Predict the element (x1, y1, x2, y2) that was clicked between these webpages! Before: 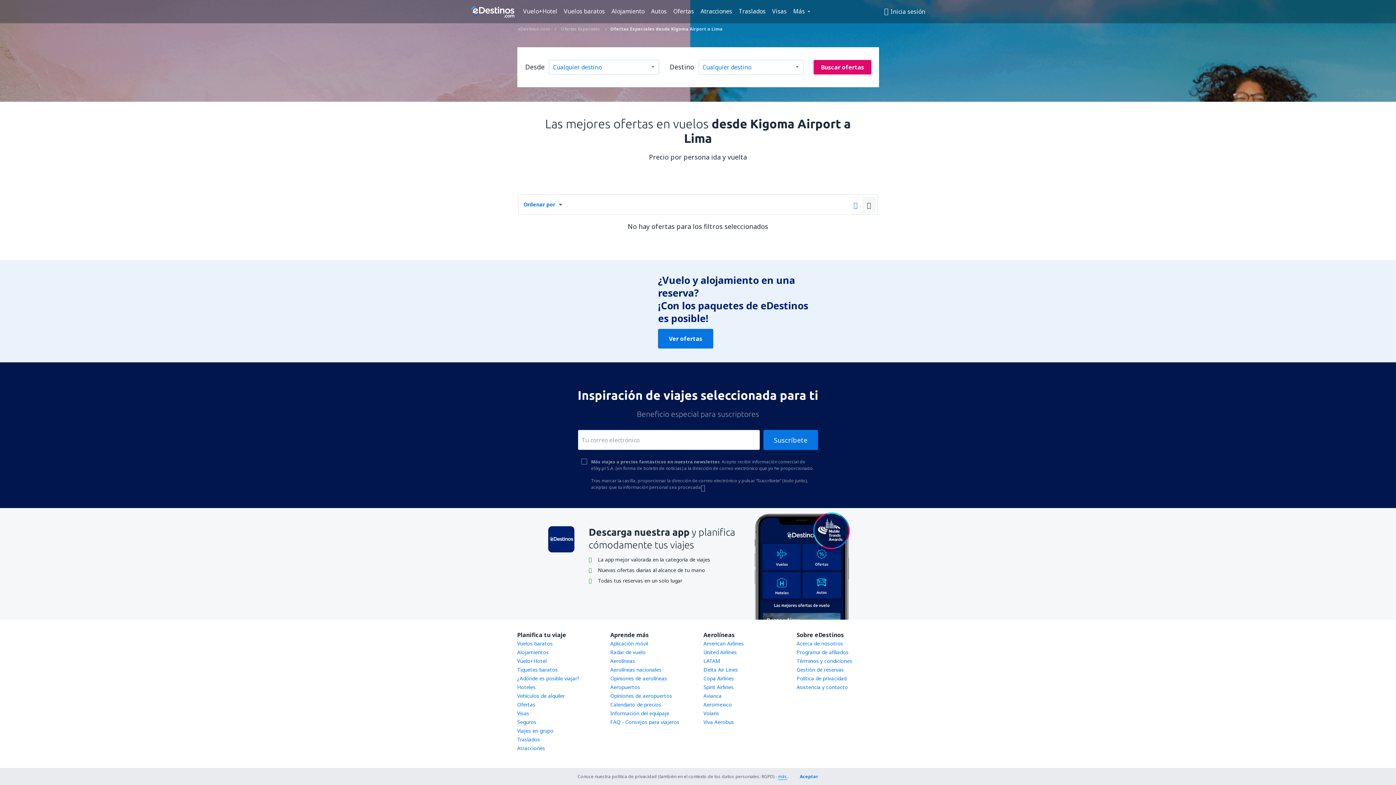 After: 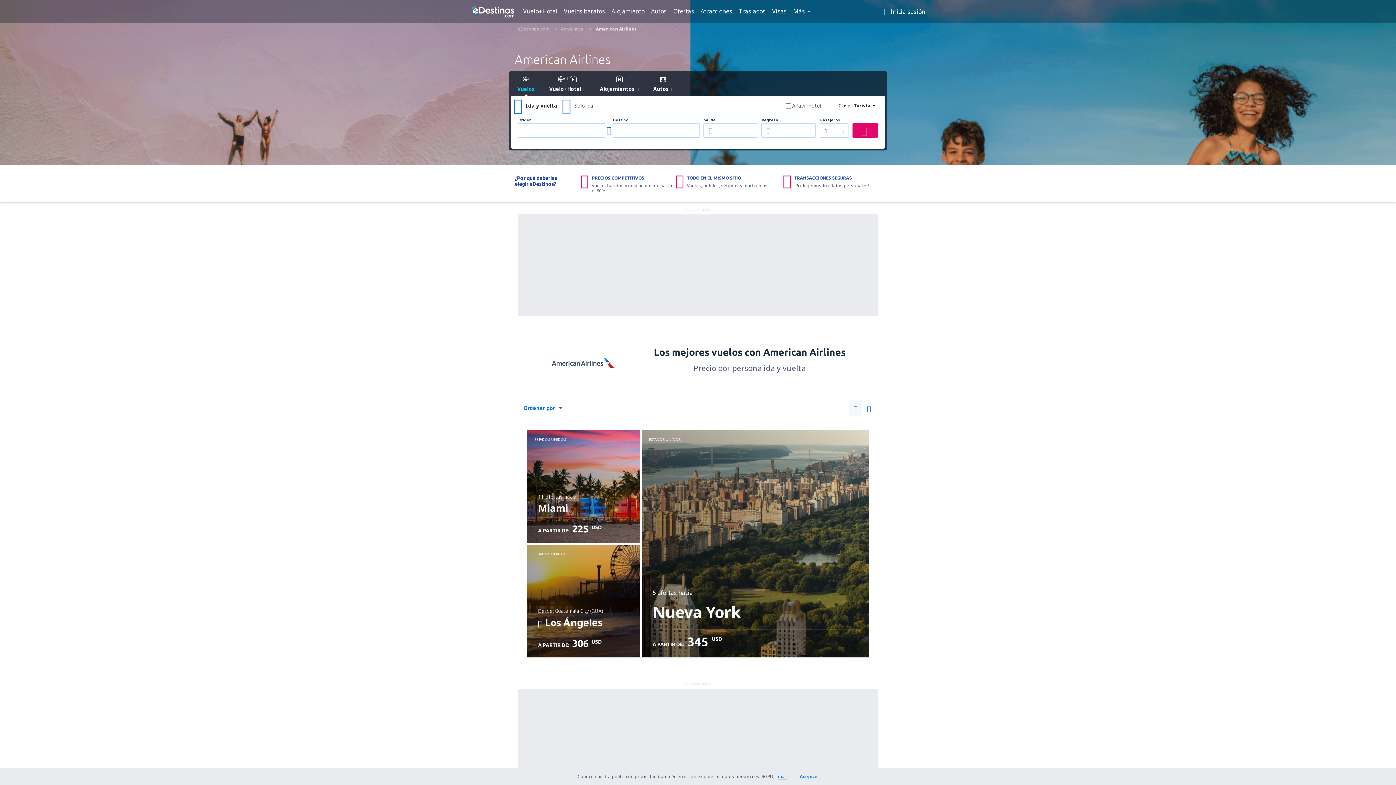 Action: bbox: (703, 640, 744, 647) label: American Airlines